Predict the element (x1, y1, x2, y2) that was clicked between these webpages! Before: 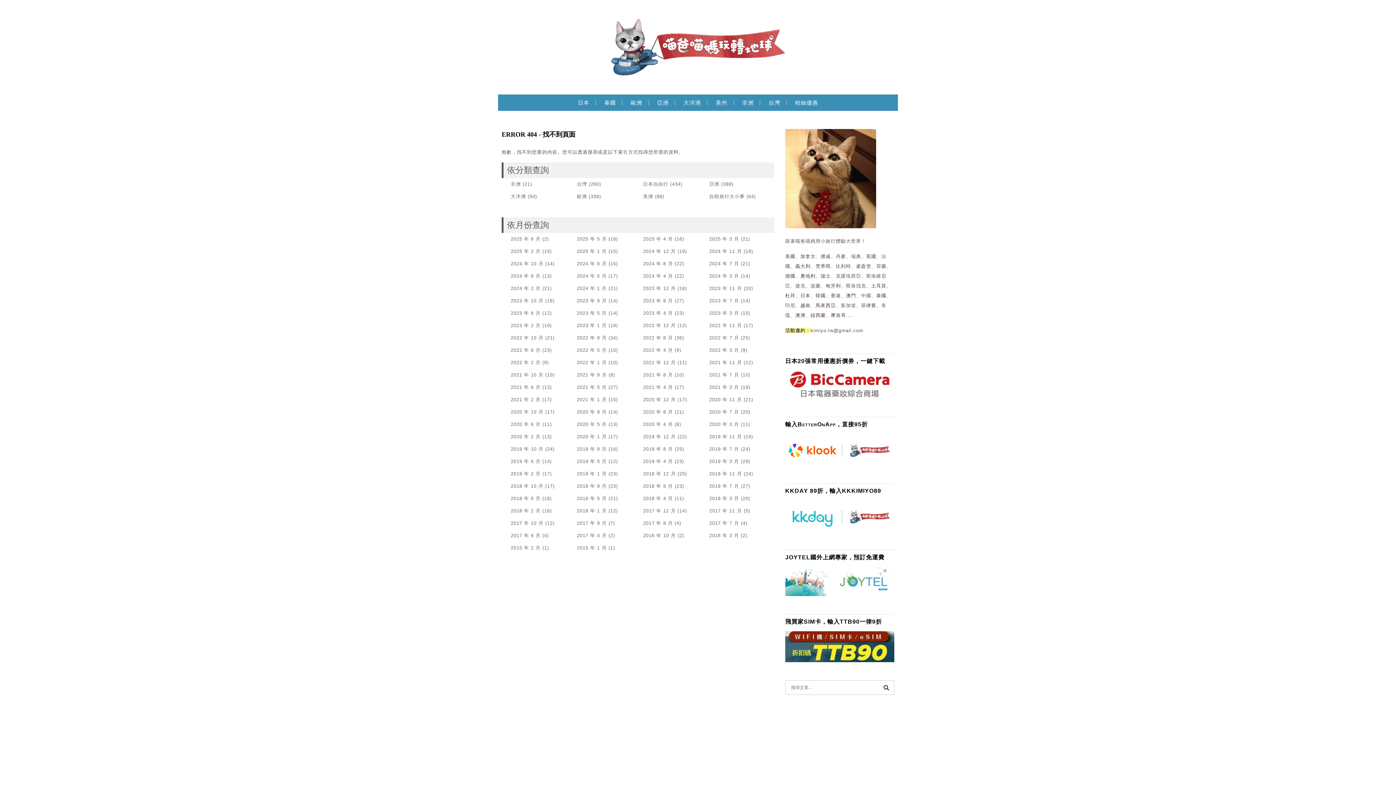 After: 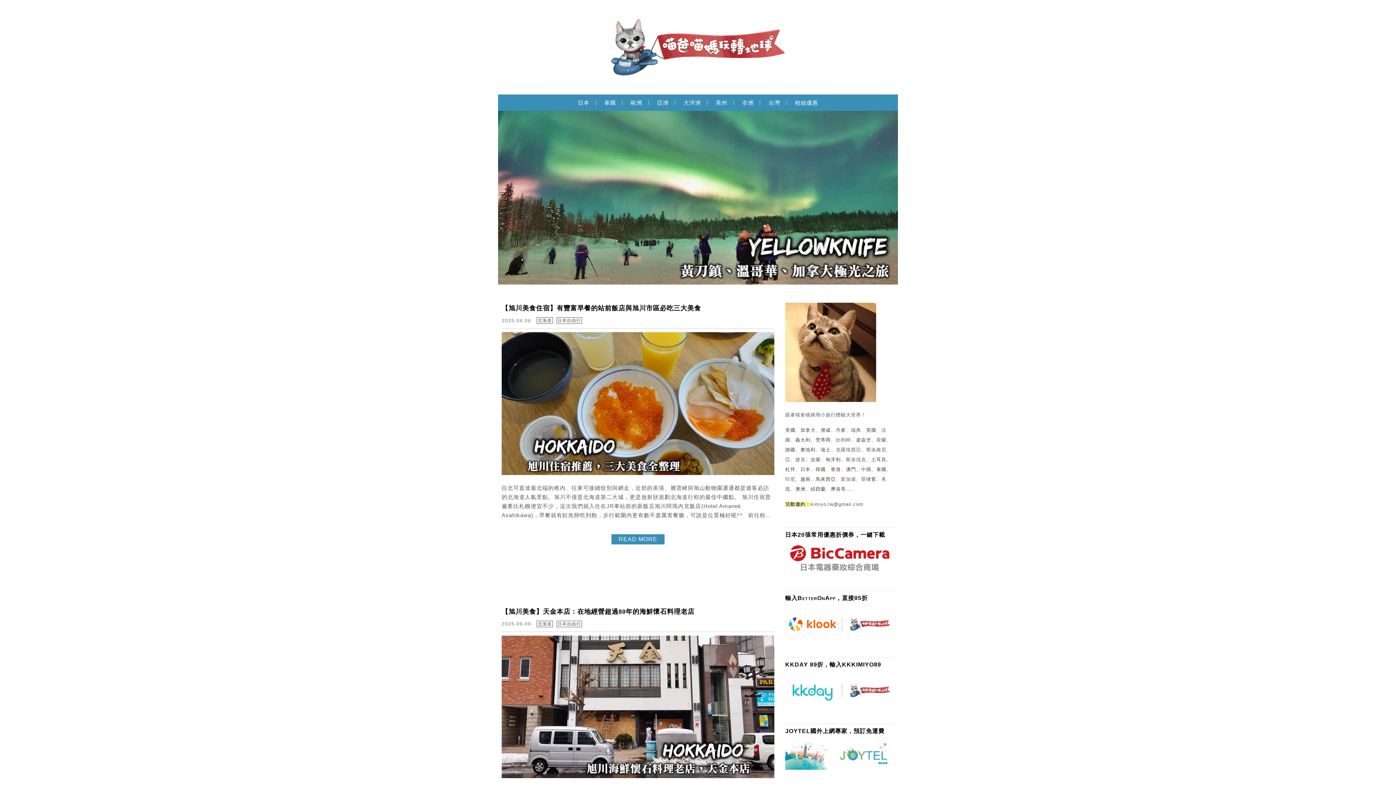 Action: bbox: (709, 236, 739, 241) label: 2025 年 3 月